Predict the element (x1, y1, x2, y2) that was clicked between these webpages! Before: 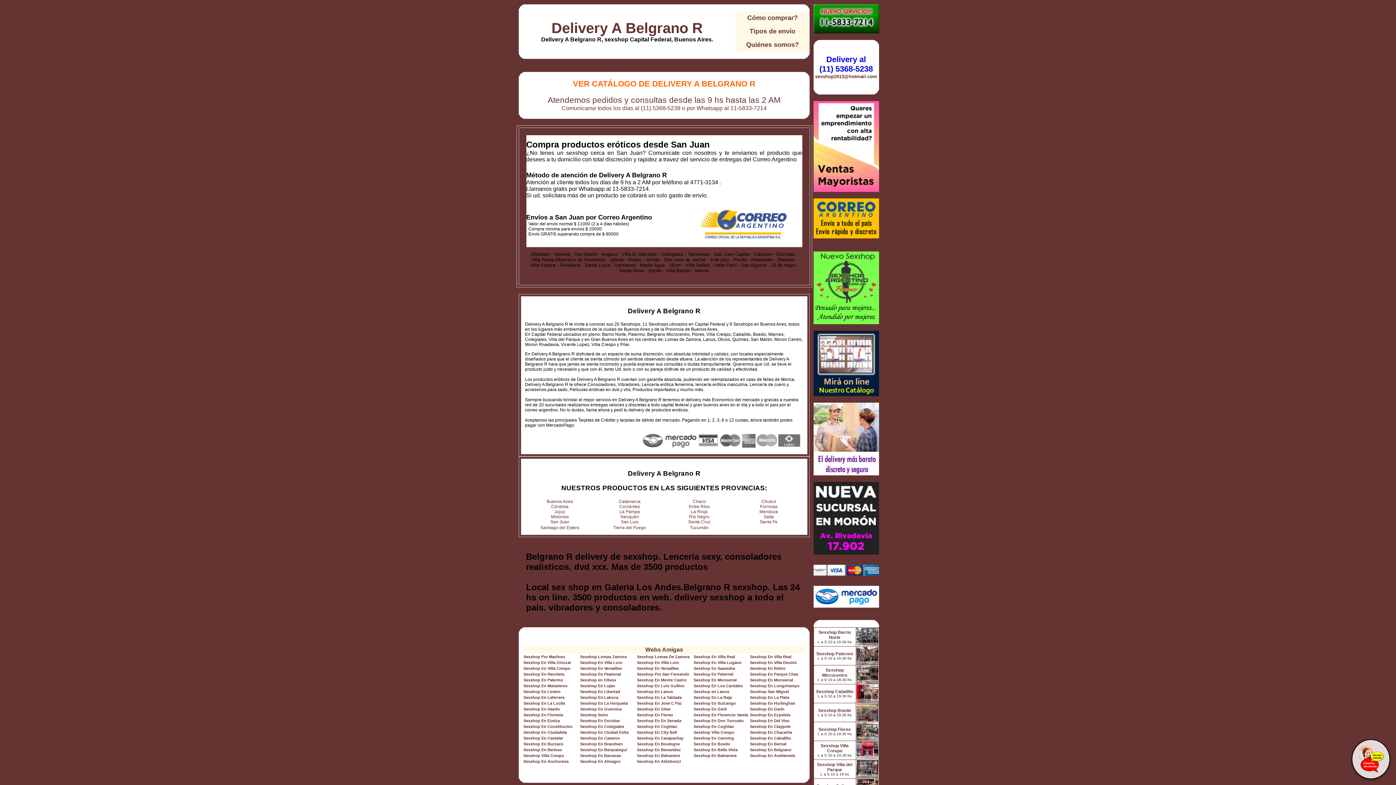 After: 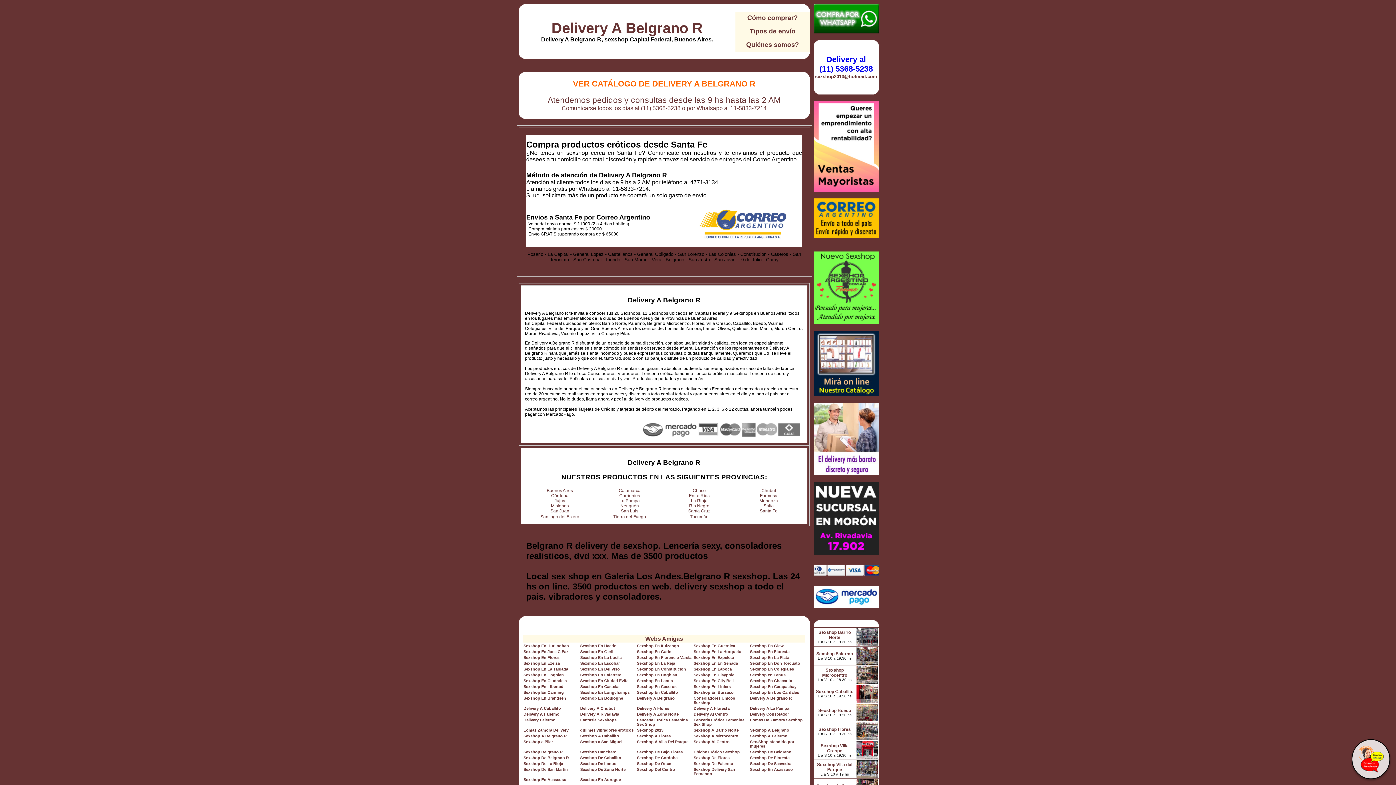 Action: label: Santa Fe bbox: (760, 519, 777, 524)